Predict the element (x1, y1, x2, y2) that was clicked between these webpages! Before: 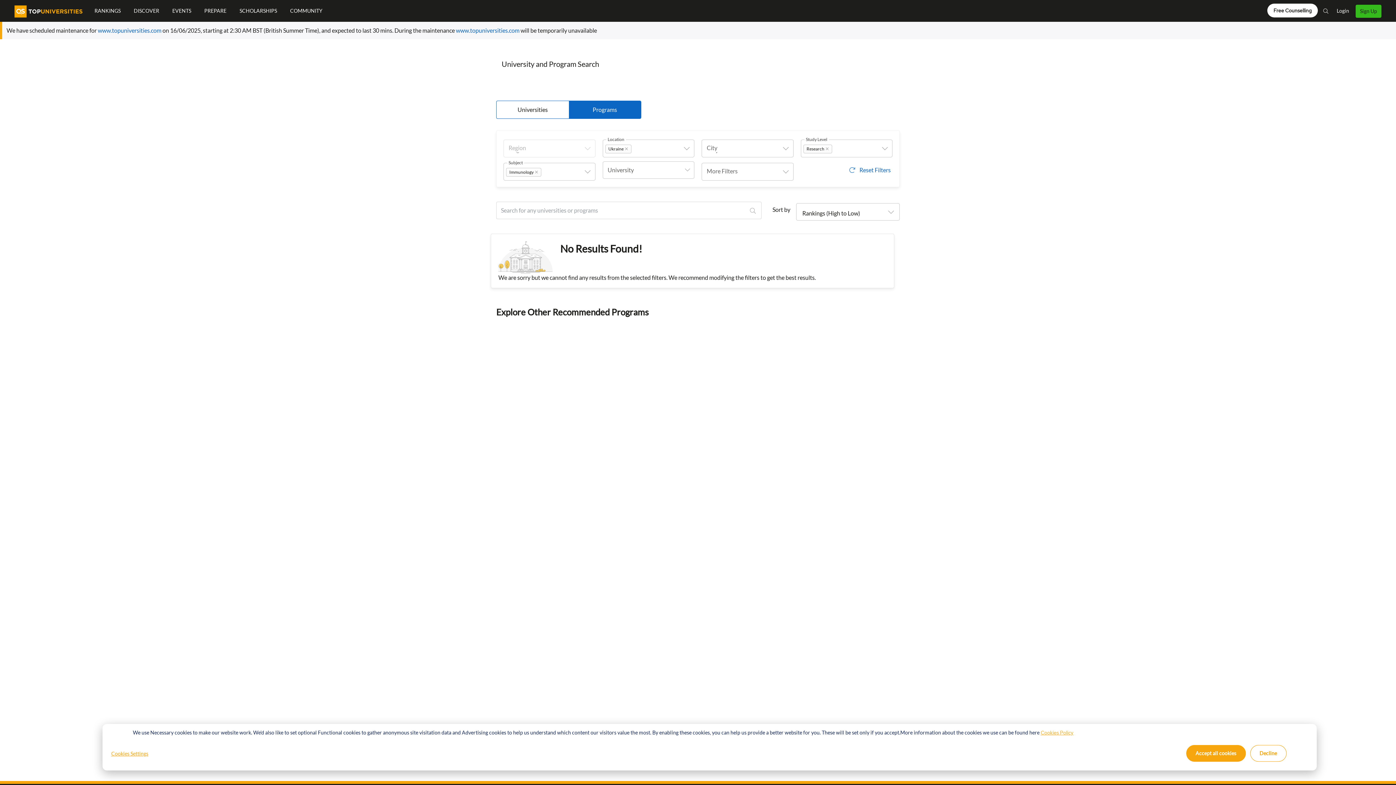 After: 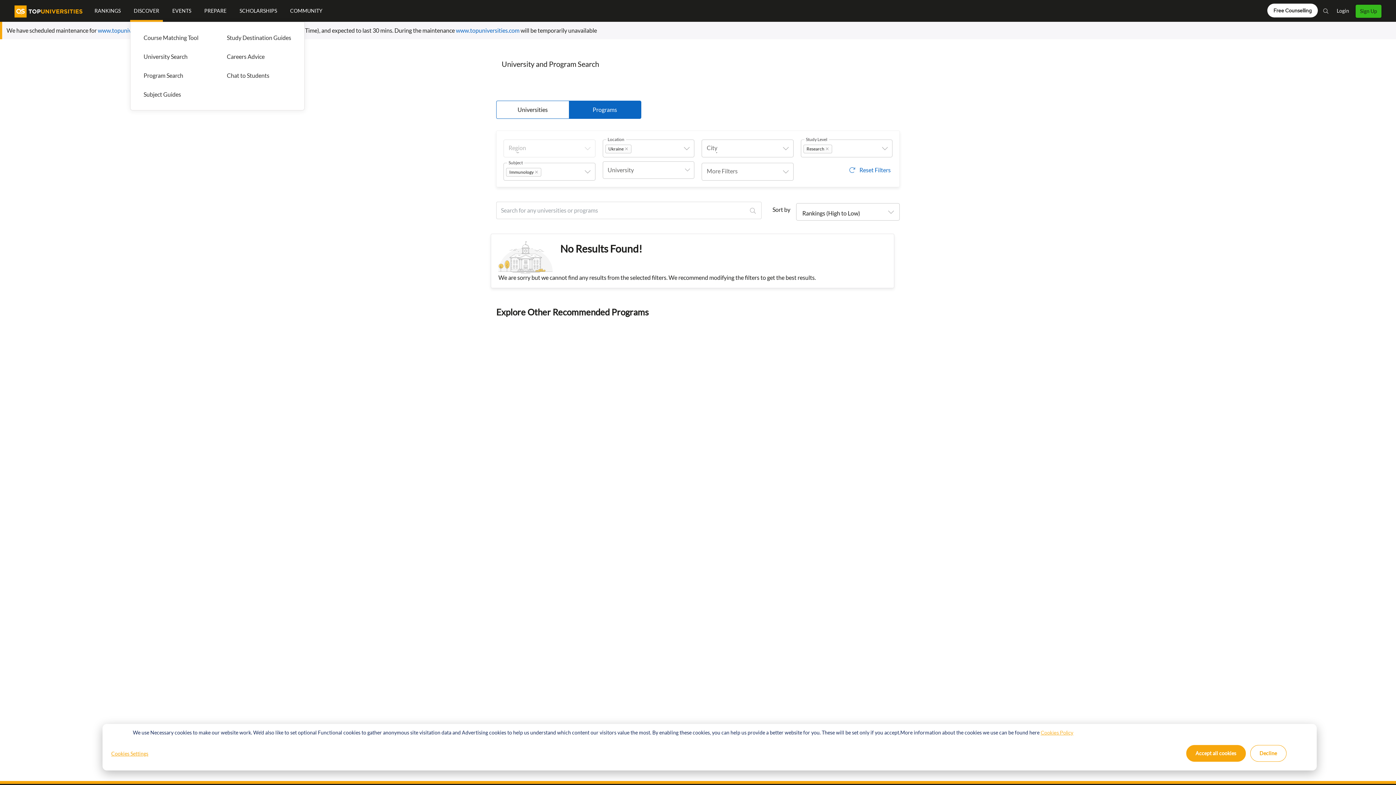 Action: bbox: (130, 0, 162, 21) label: DISCOVER